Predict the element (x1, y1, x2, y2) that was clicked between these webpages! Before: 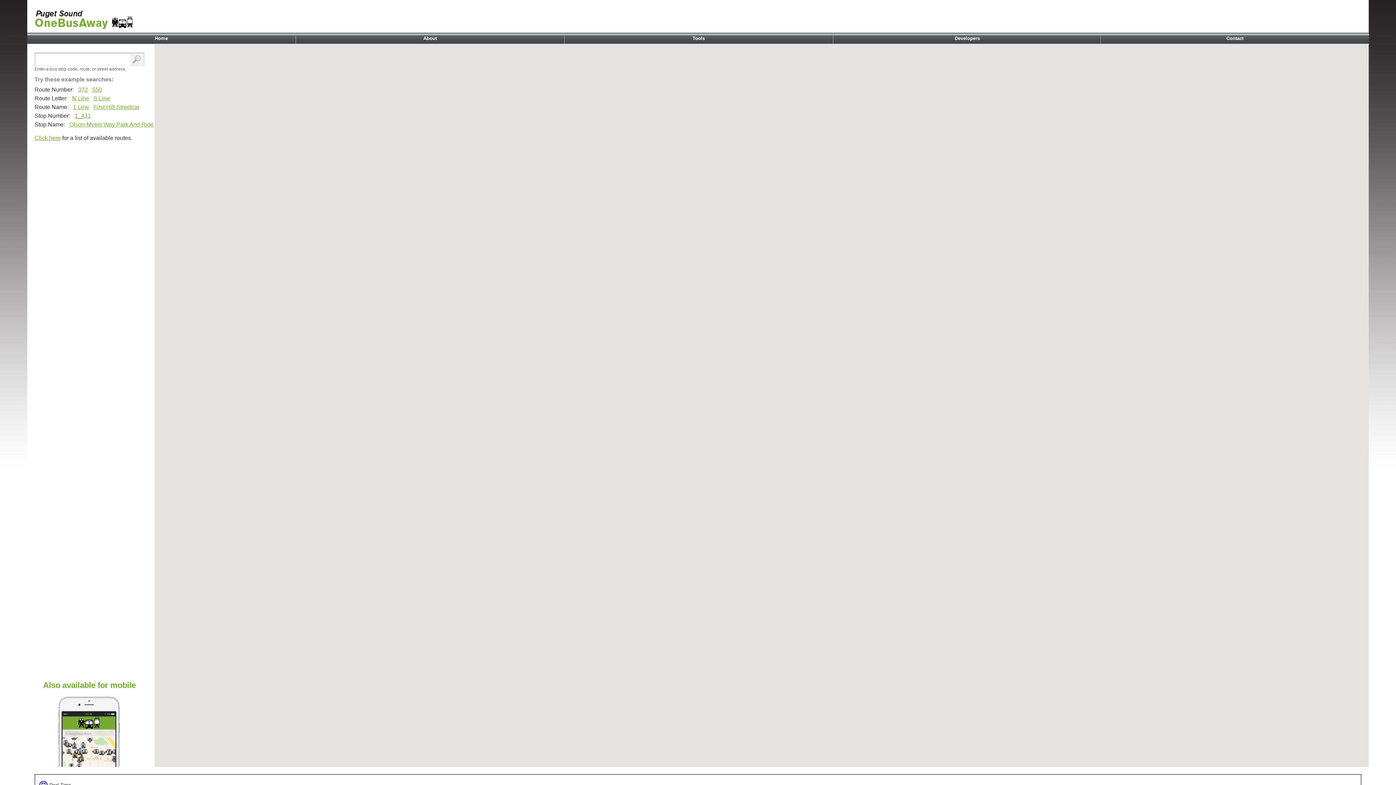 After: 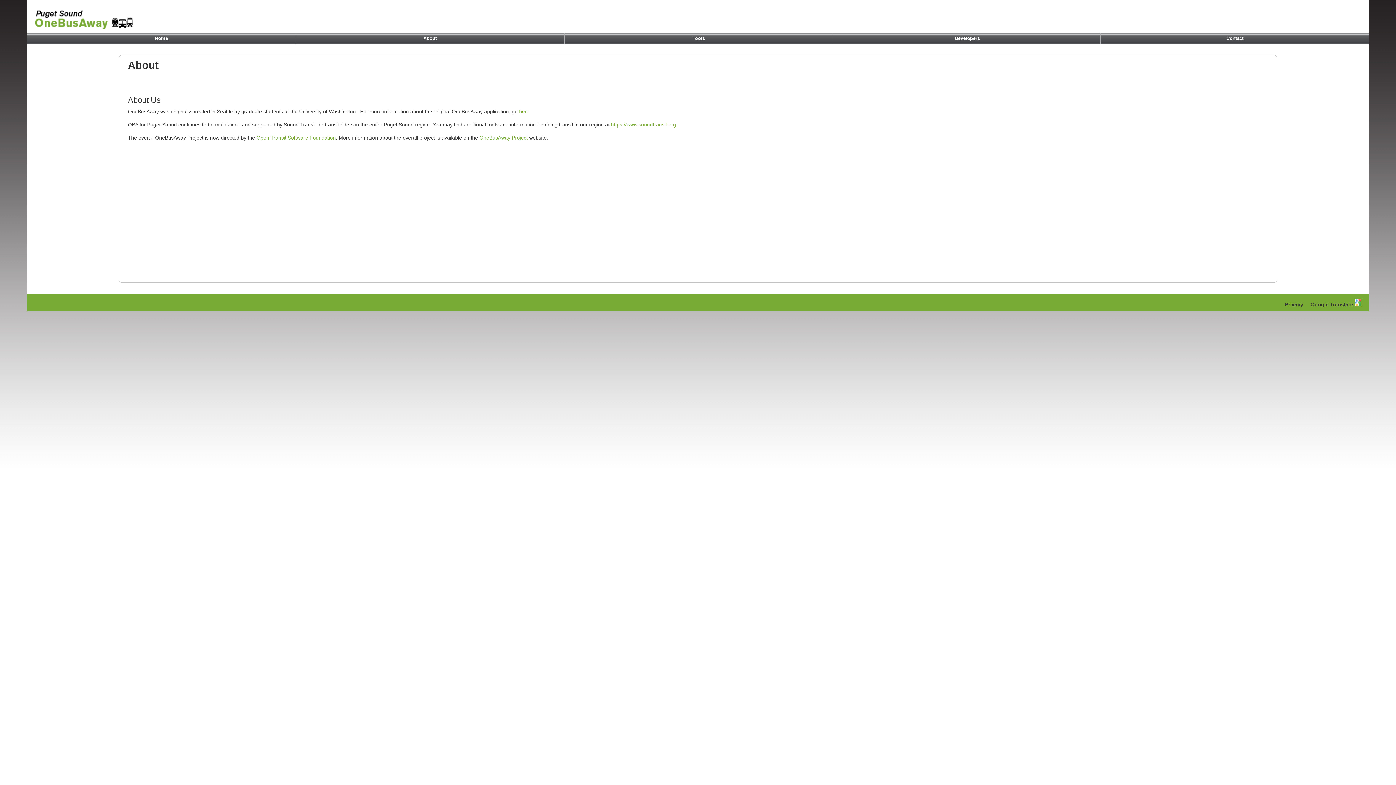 Action: bbox: (296, 32, 564, 44) label: About